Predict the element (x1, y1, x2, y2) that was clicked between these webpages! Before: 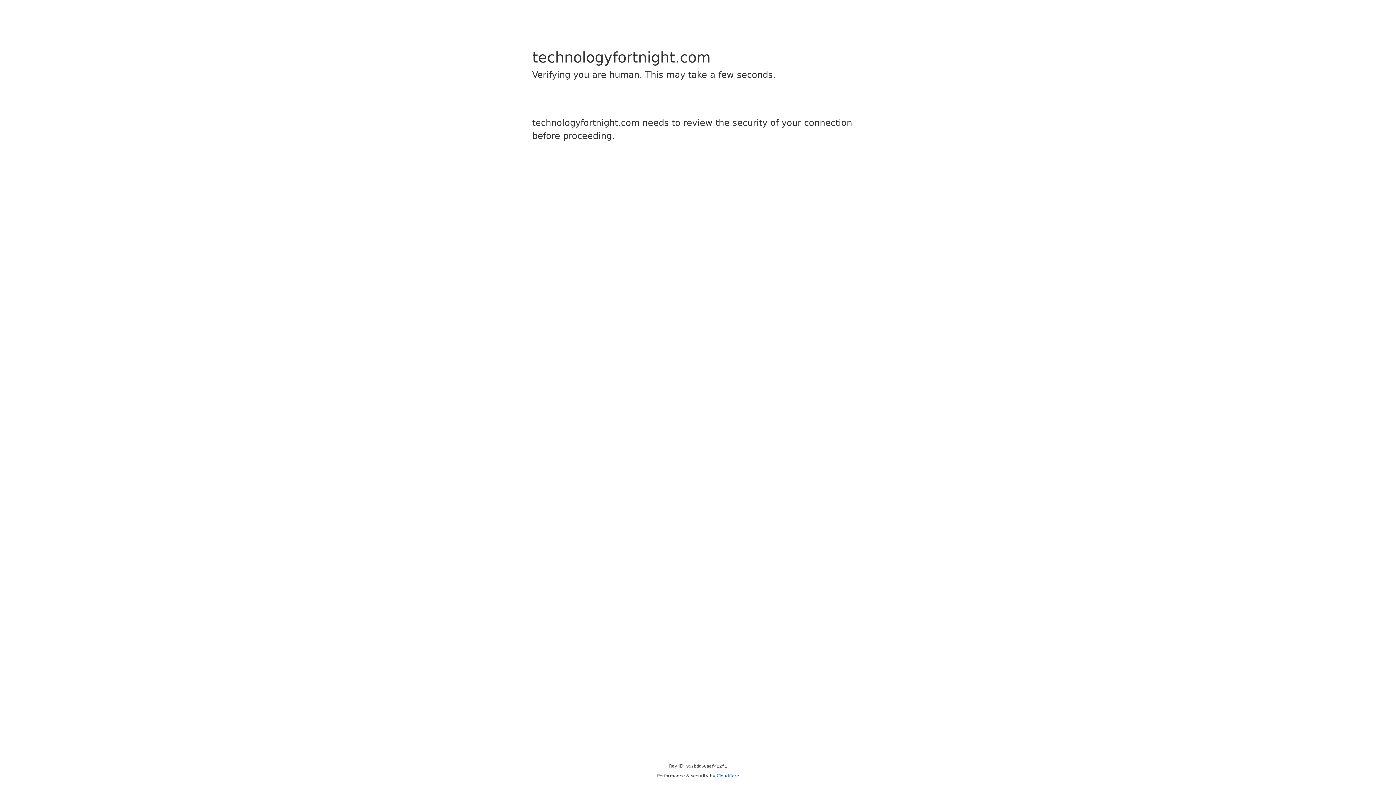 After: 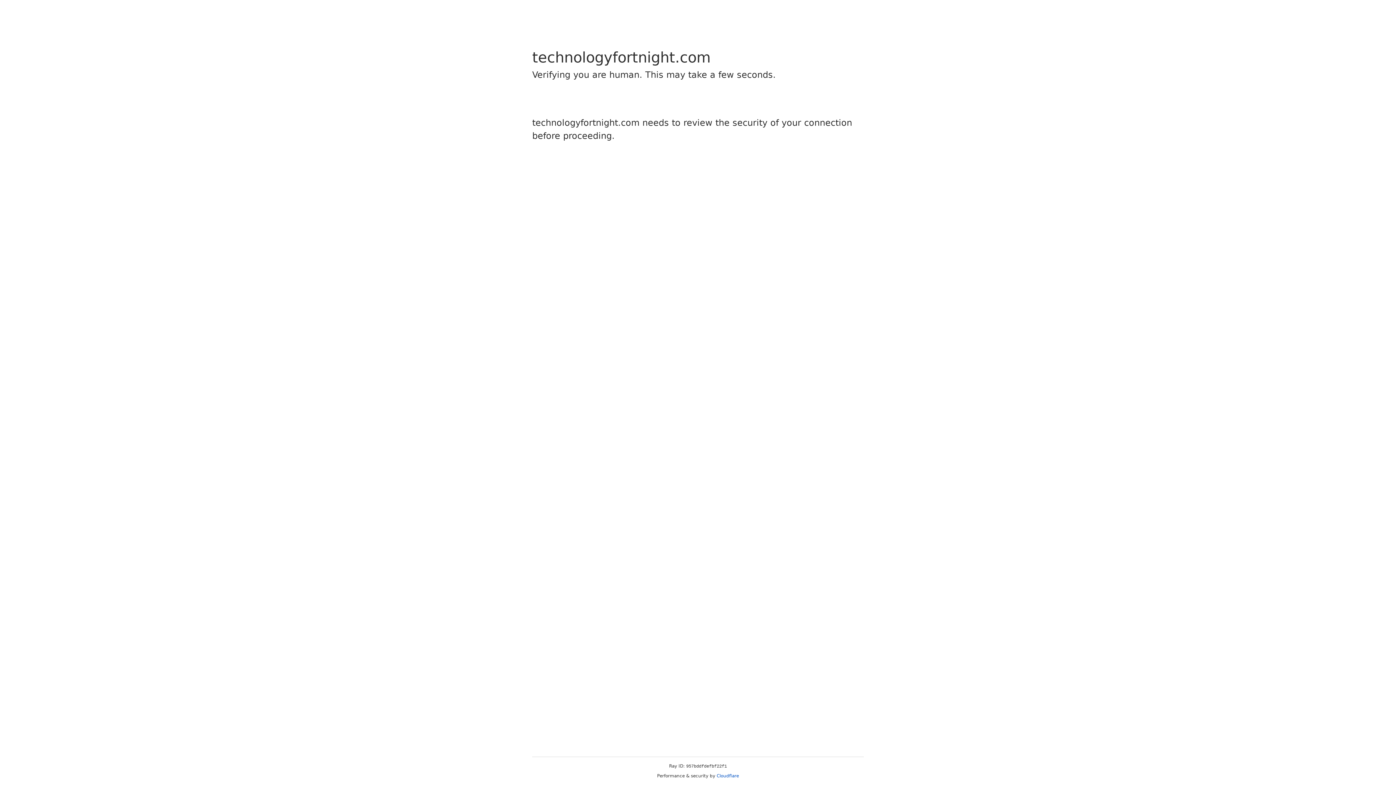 Action: label: Cloudflare bbox: (716, 773, 739, 778)